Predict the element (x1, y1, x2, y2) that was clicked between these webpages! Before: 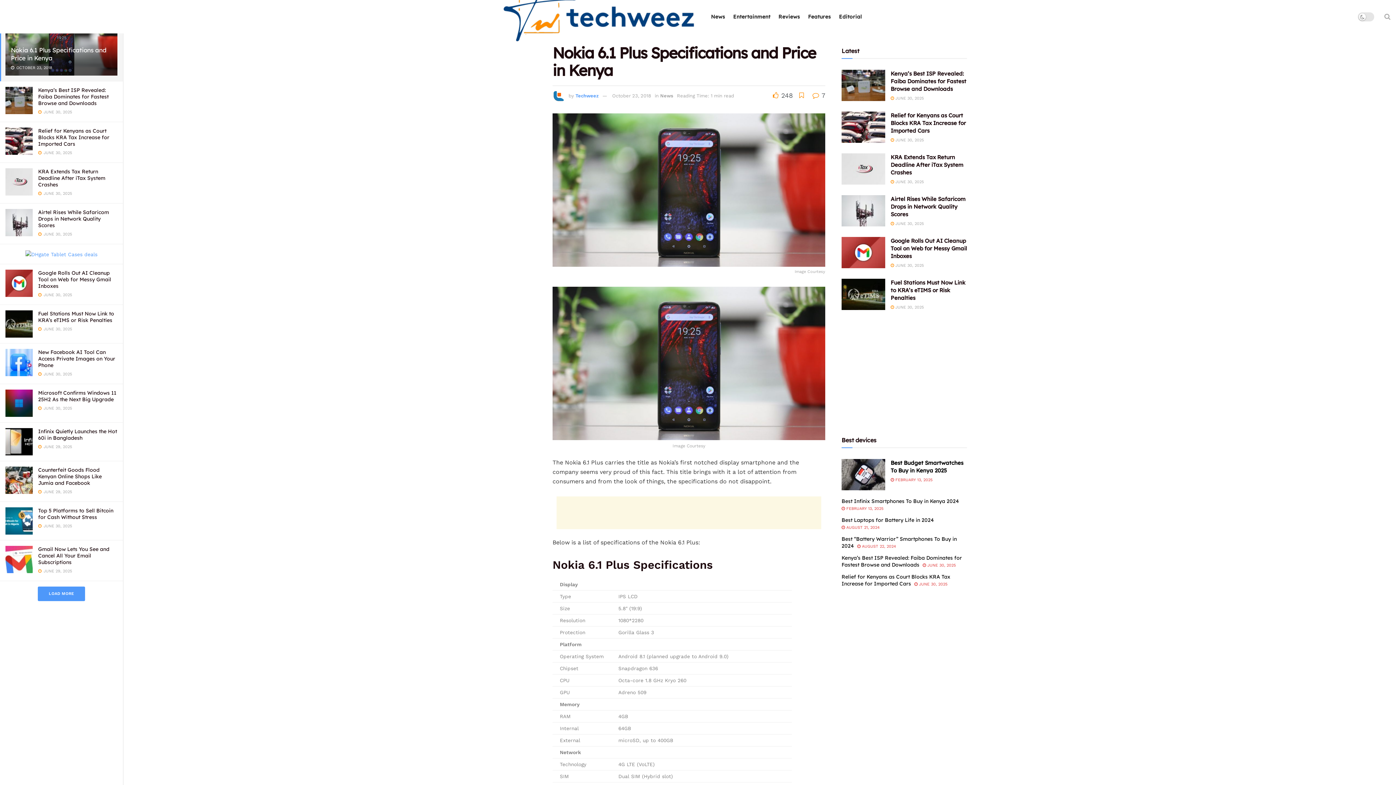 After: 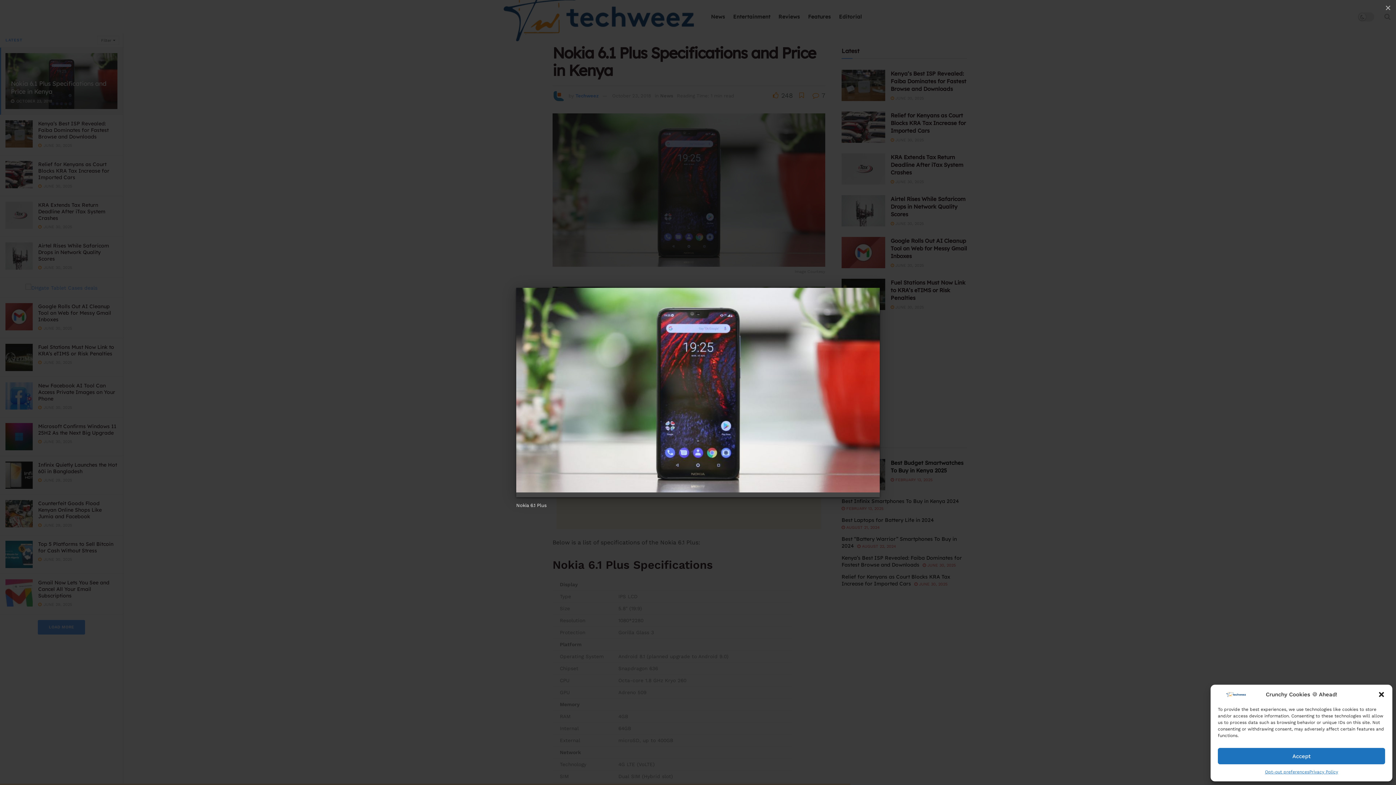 Action: bbox: (552, 113, 825, 275) label: Image Courtesy